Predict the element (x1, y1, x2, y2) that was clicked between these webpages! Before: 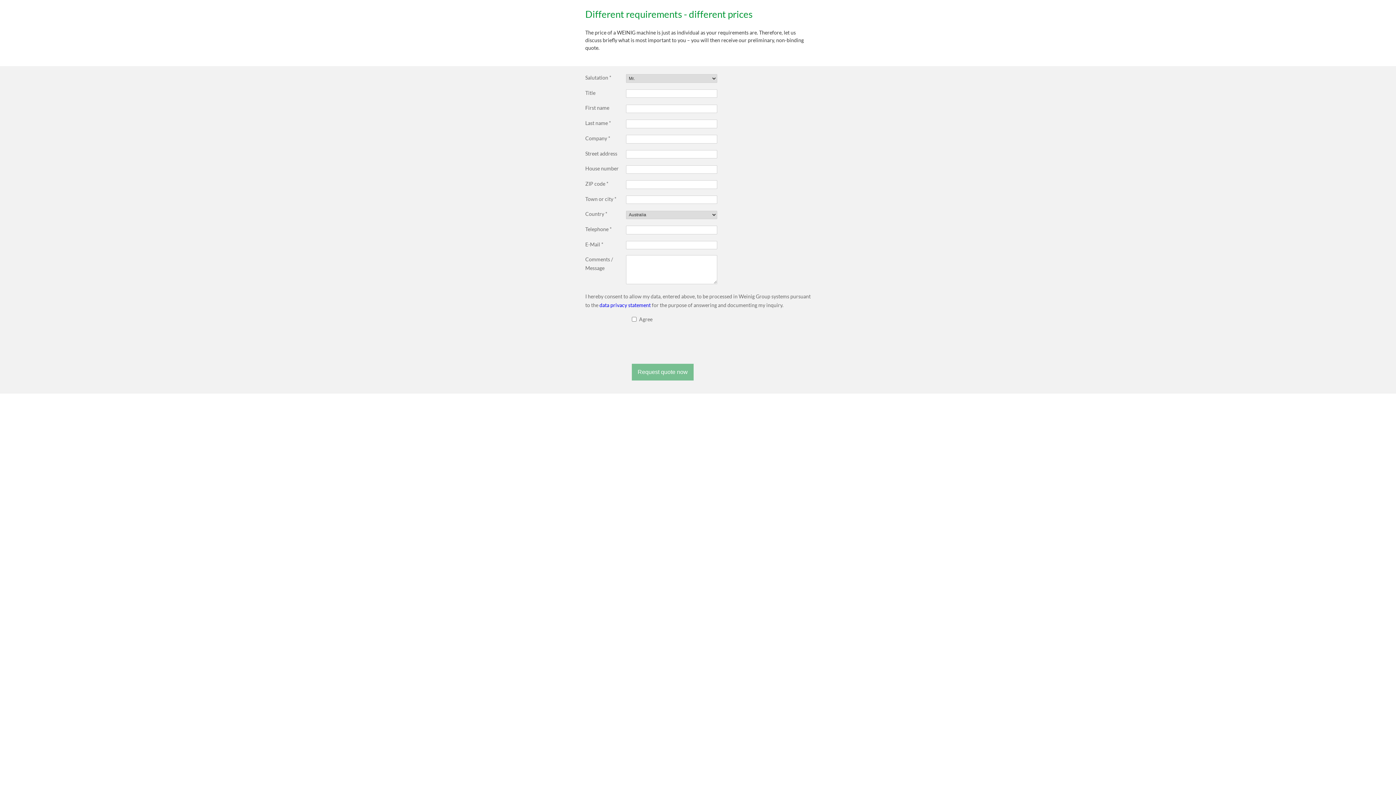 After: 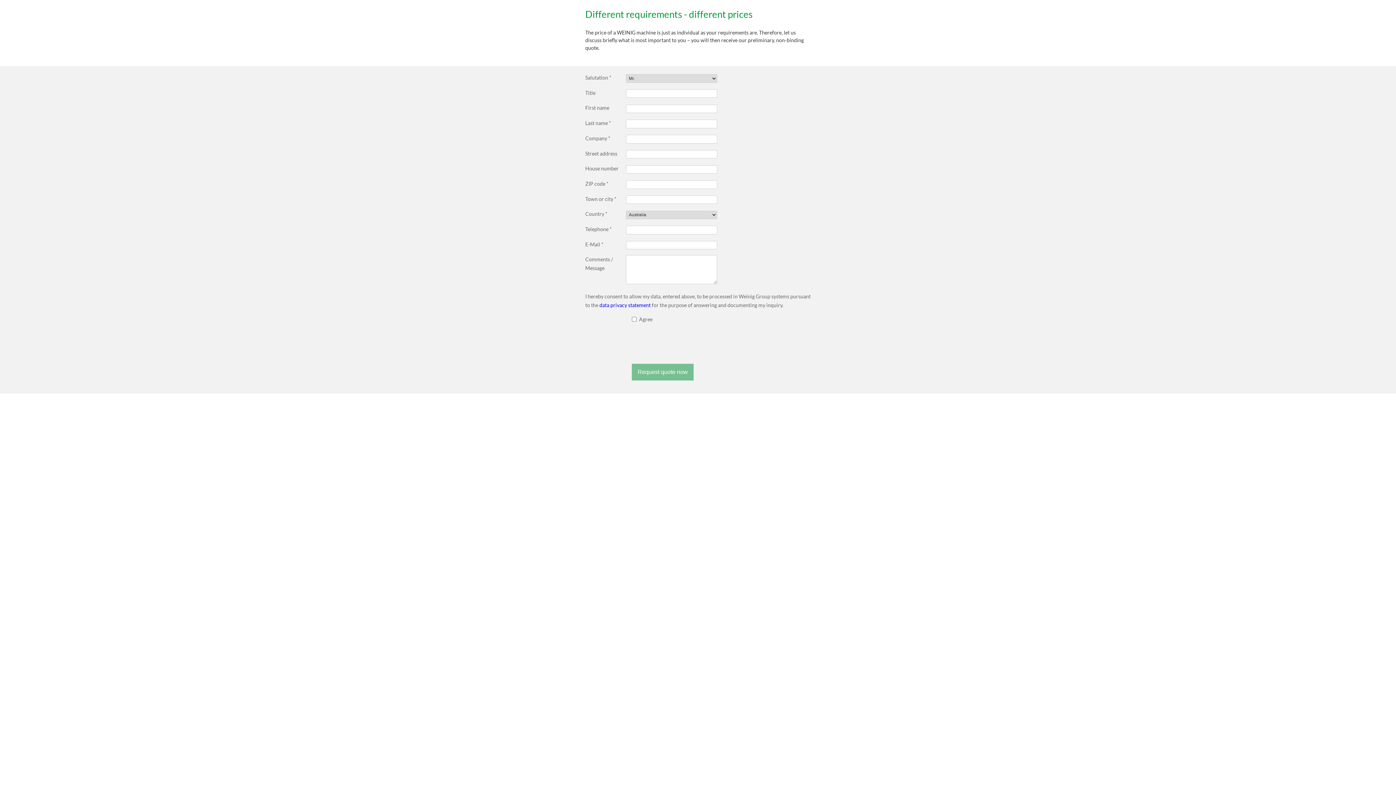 Action: bbox: (599, 302, 650, 308) label: data privacy statement